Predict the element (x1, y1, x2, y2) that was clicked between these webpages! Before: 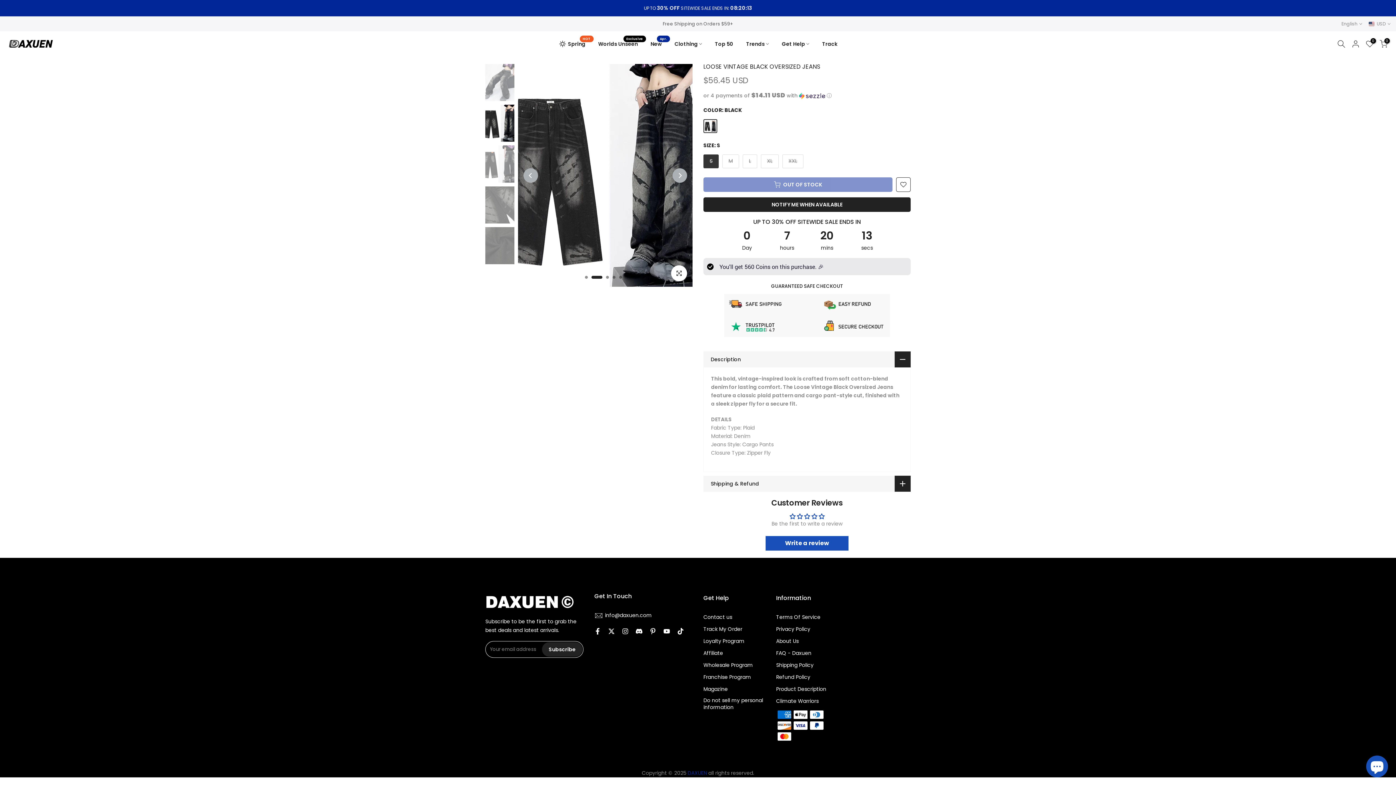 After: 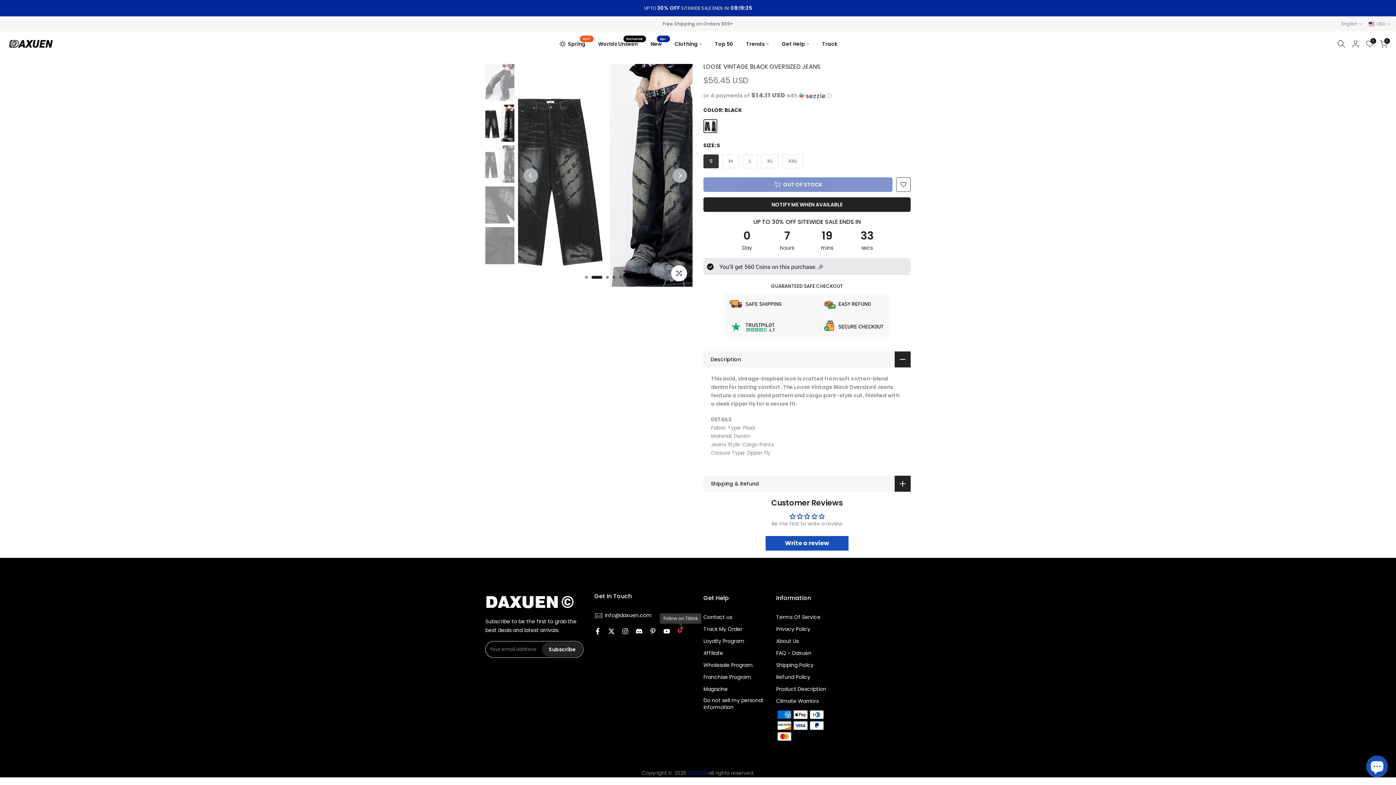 Action: bbox: (677, 627, 684, 636)